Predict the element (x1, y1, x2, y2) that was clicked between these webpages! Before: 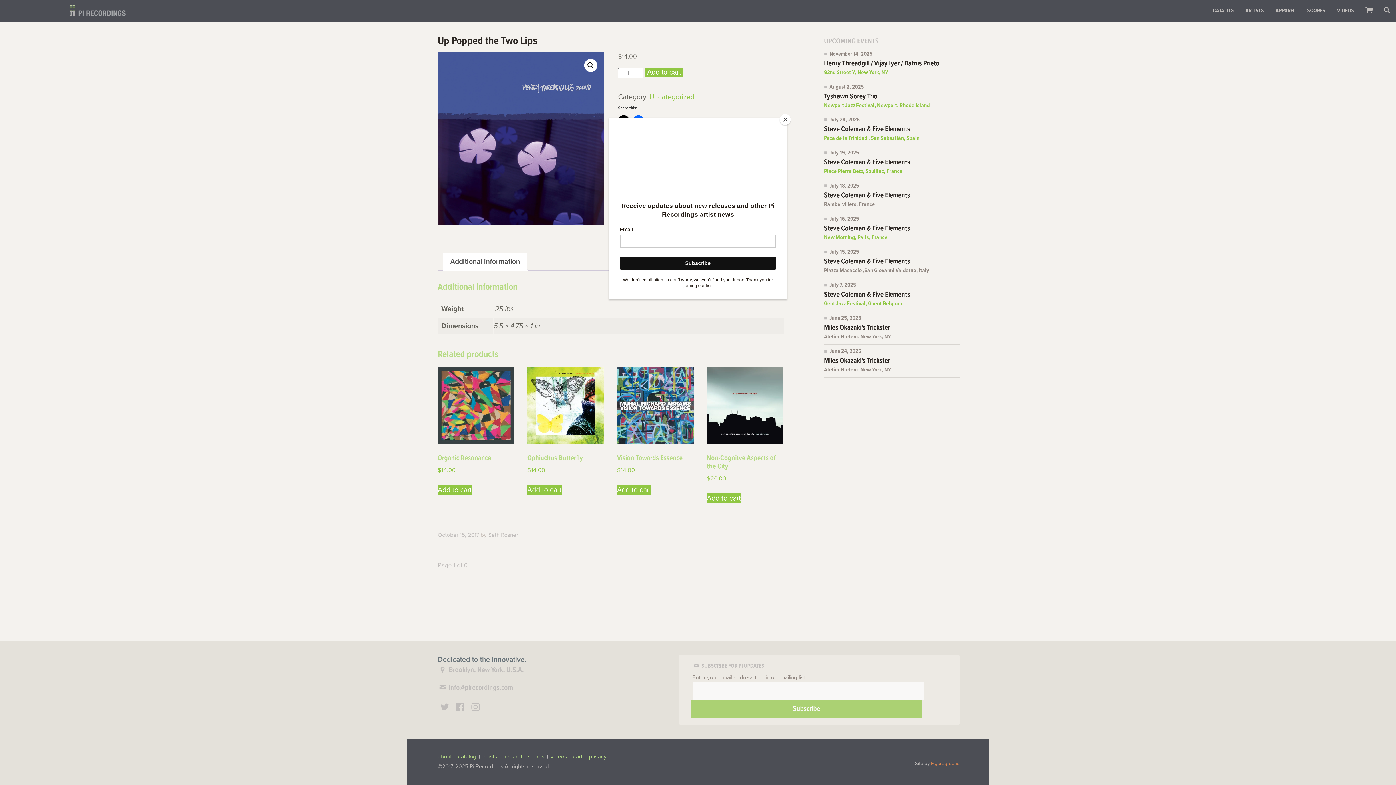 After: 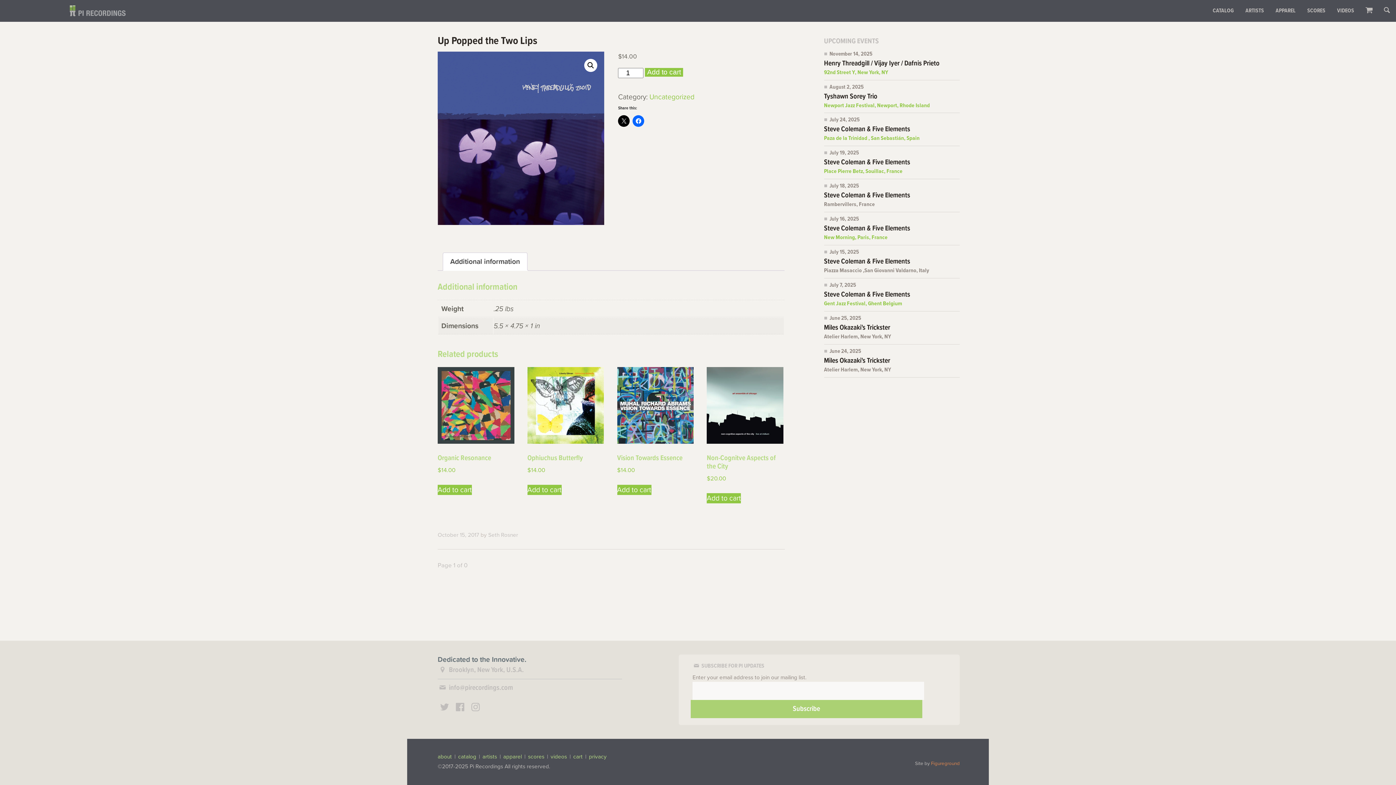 Action: bbox: (780, 114, 790, 125) label: Close